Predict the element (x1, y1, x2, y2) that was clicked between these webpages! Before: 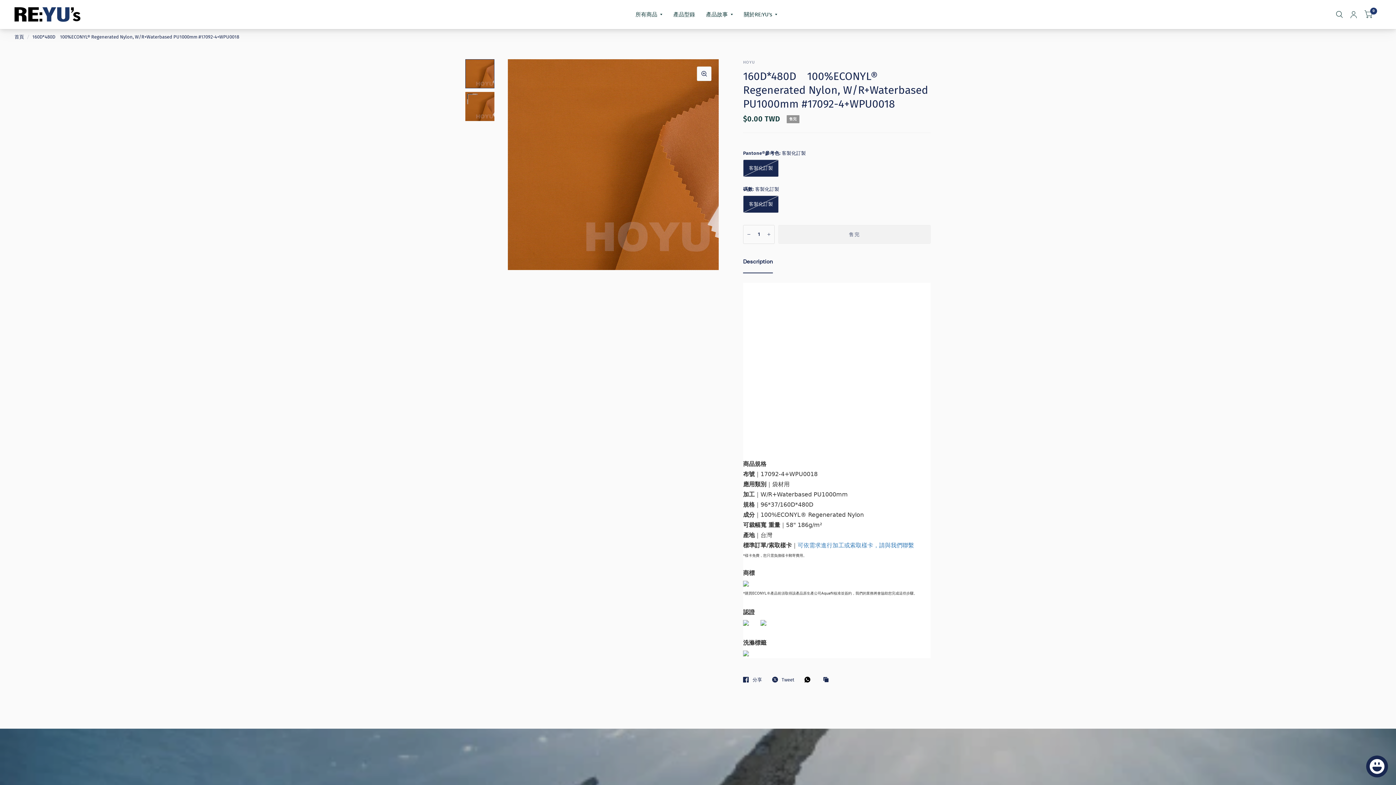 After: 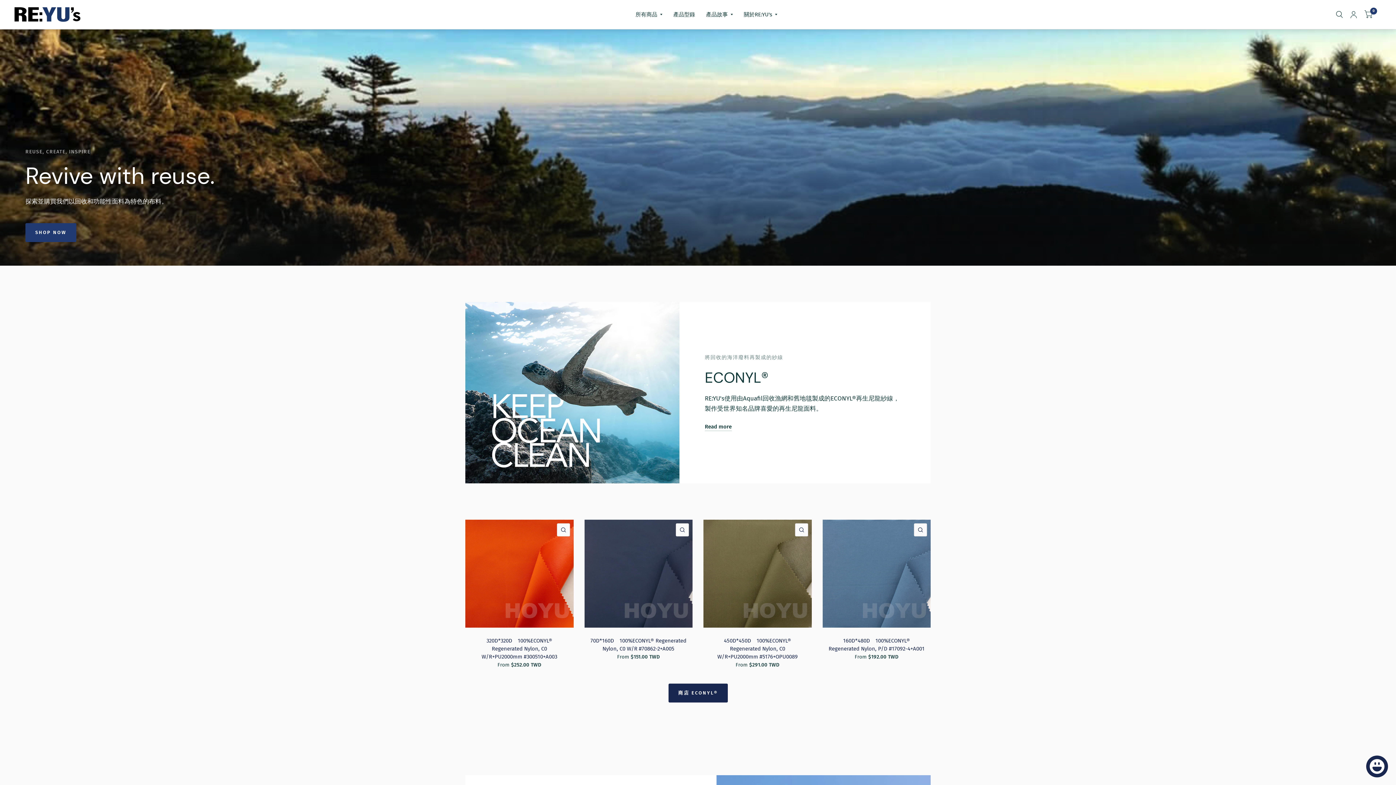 Action: bbox: (14, 33, 24, 41) label: 首頁